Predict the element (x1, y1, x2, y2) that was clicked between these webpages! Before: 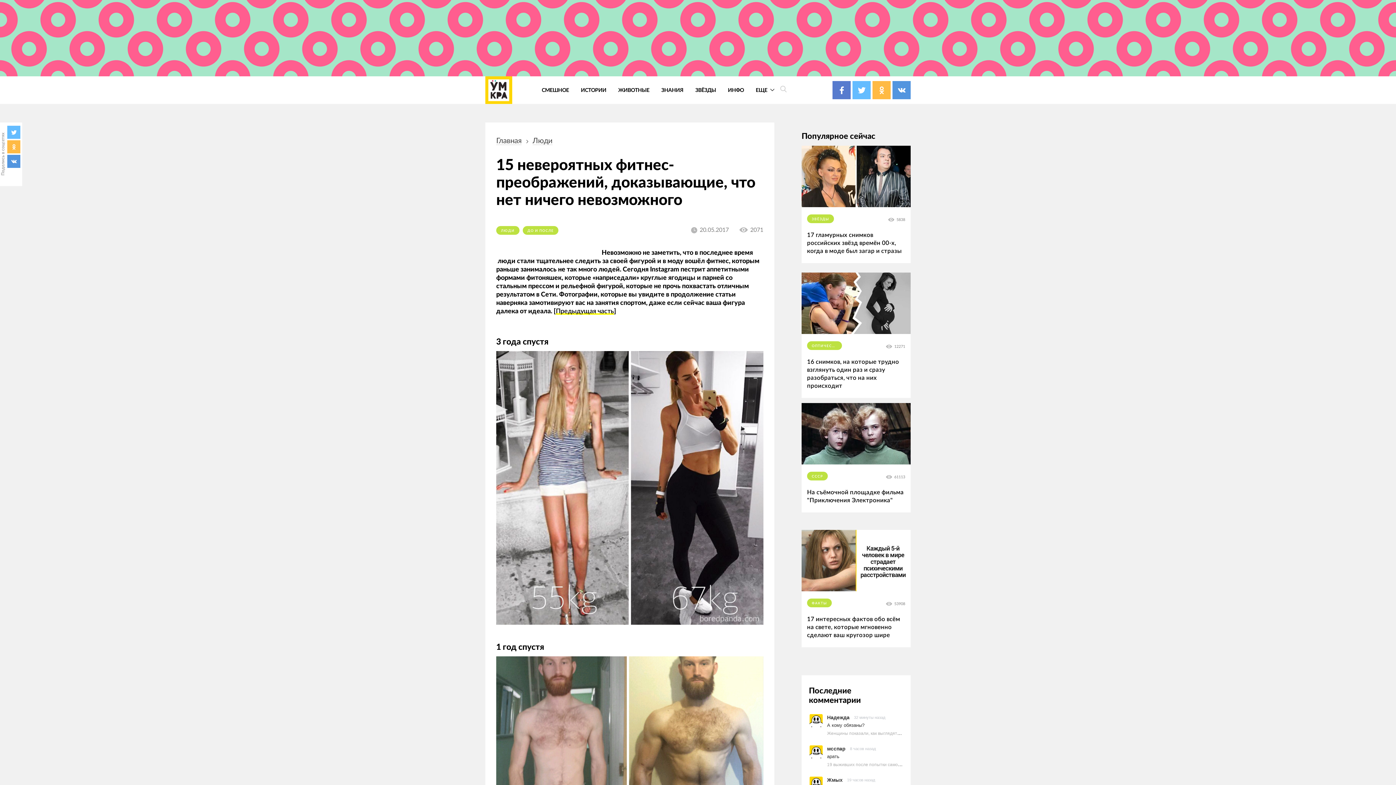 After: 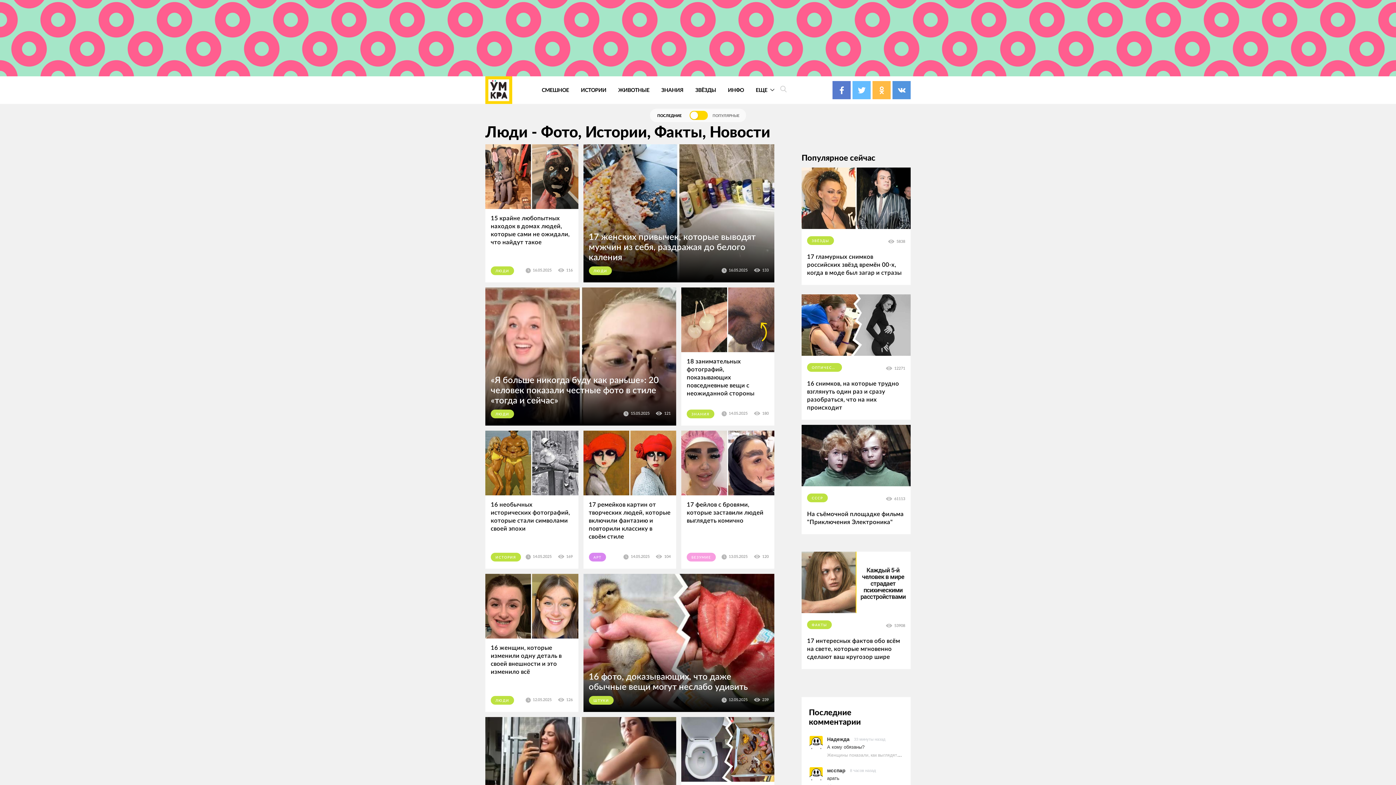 Action: label: Люди bbox: (532, 137, 552, 145)